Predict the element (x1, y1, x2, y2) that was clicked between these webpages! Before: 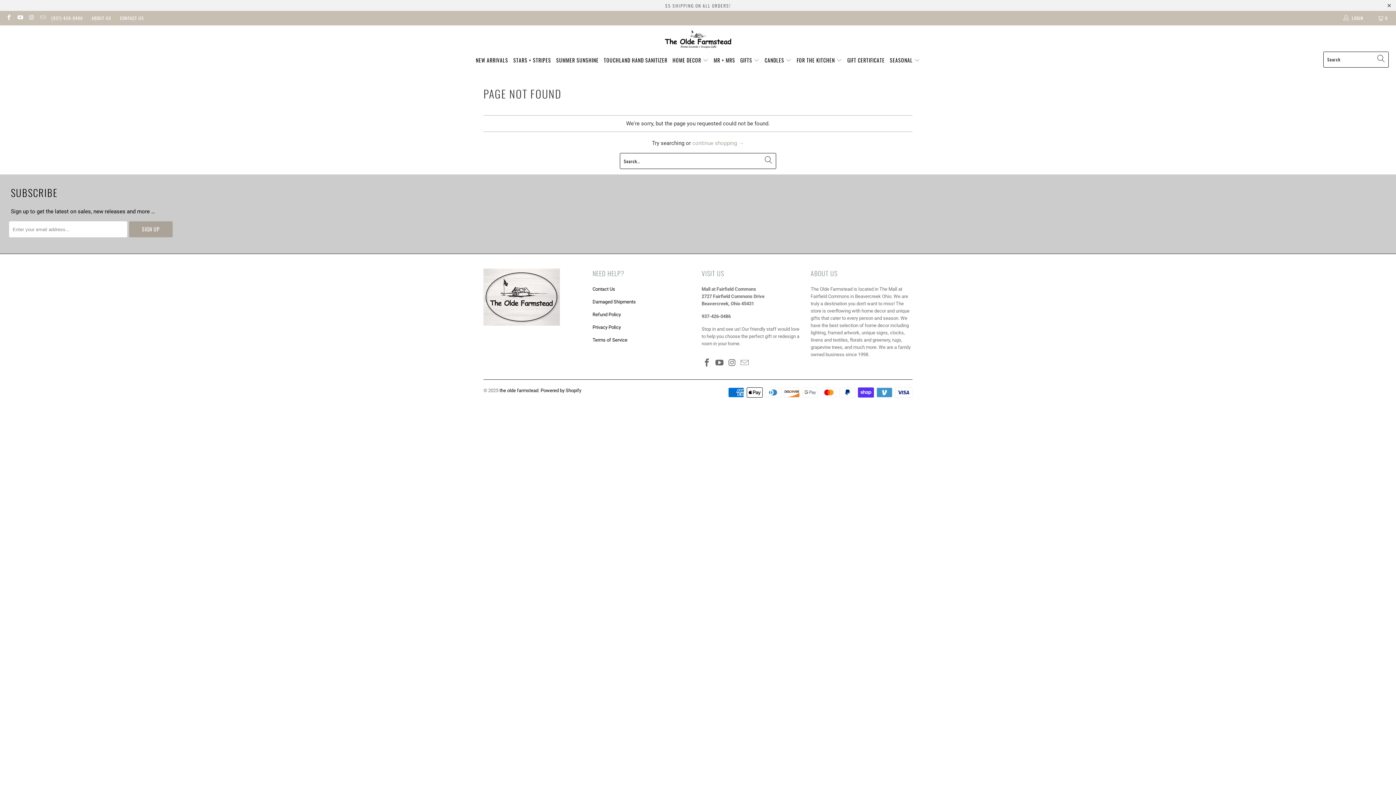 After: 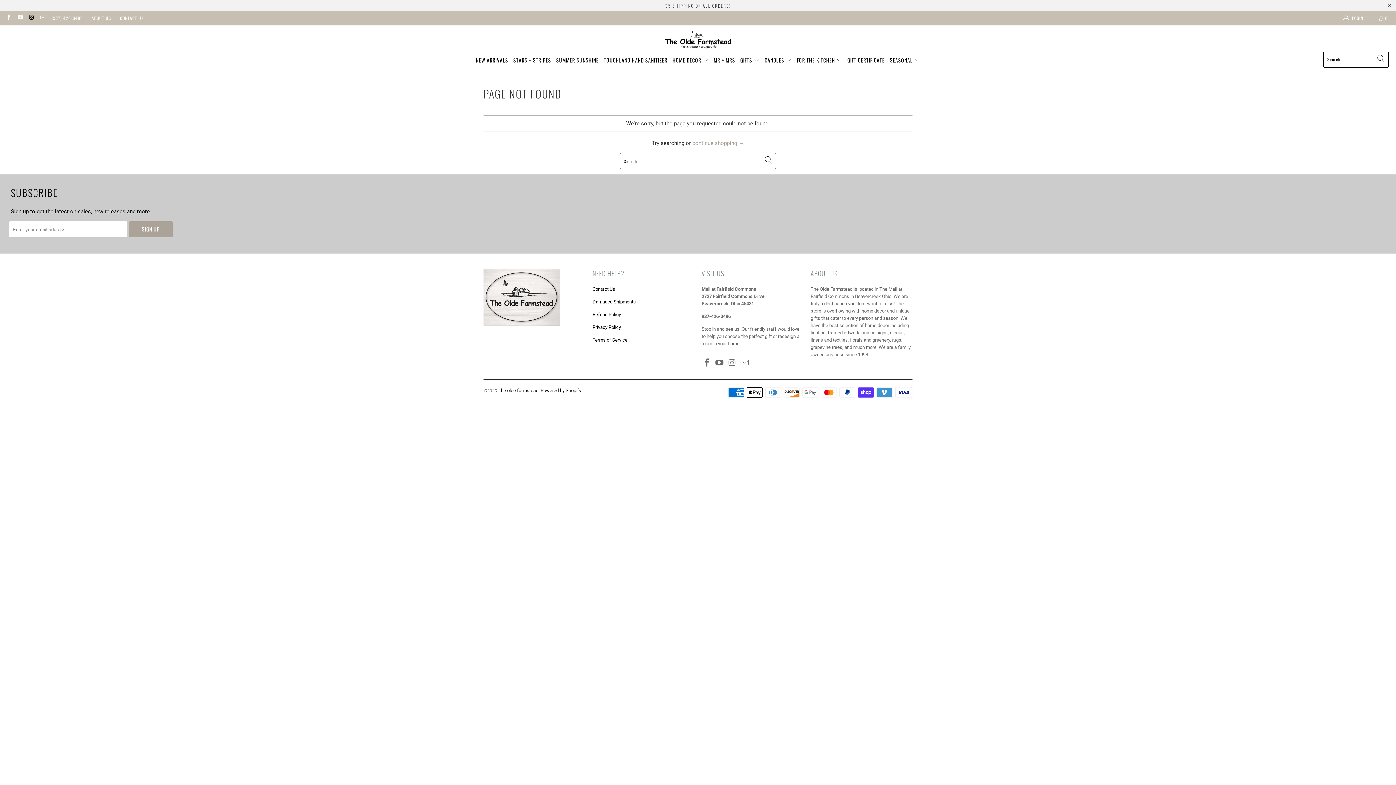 Action: bbox: (28, 15, 34, 20)